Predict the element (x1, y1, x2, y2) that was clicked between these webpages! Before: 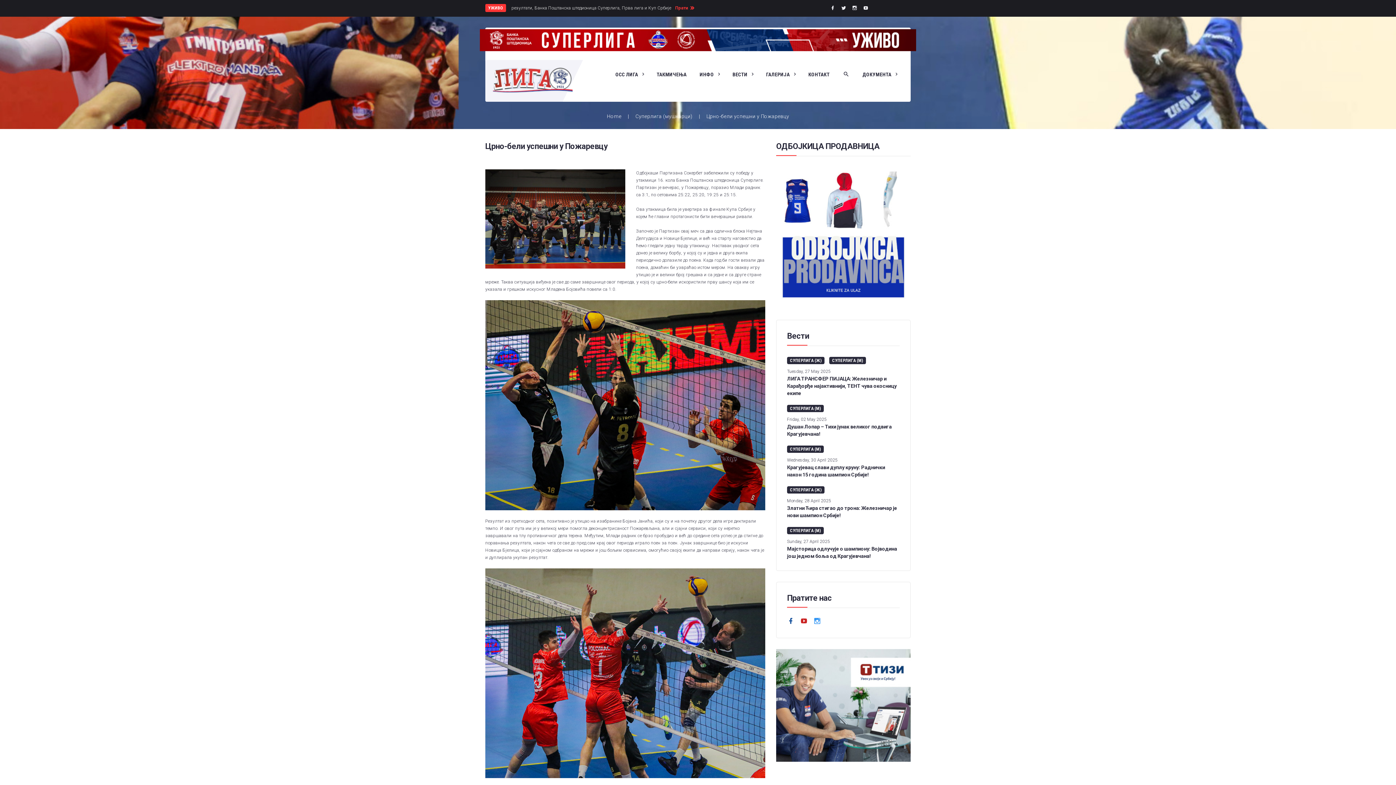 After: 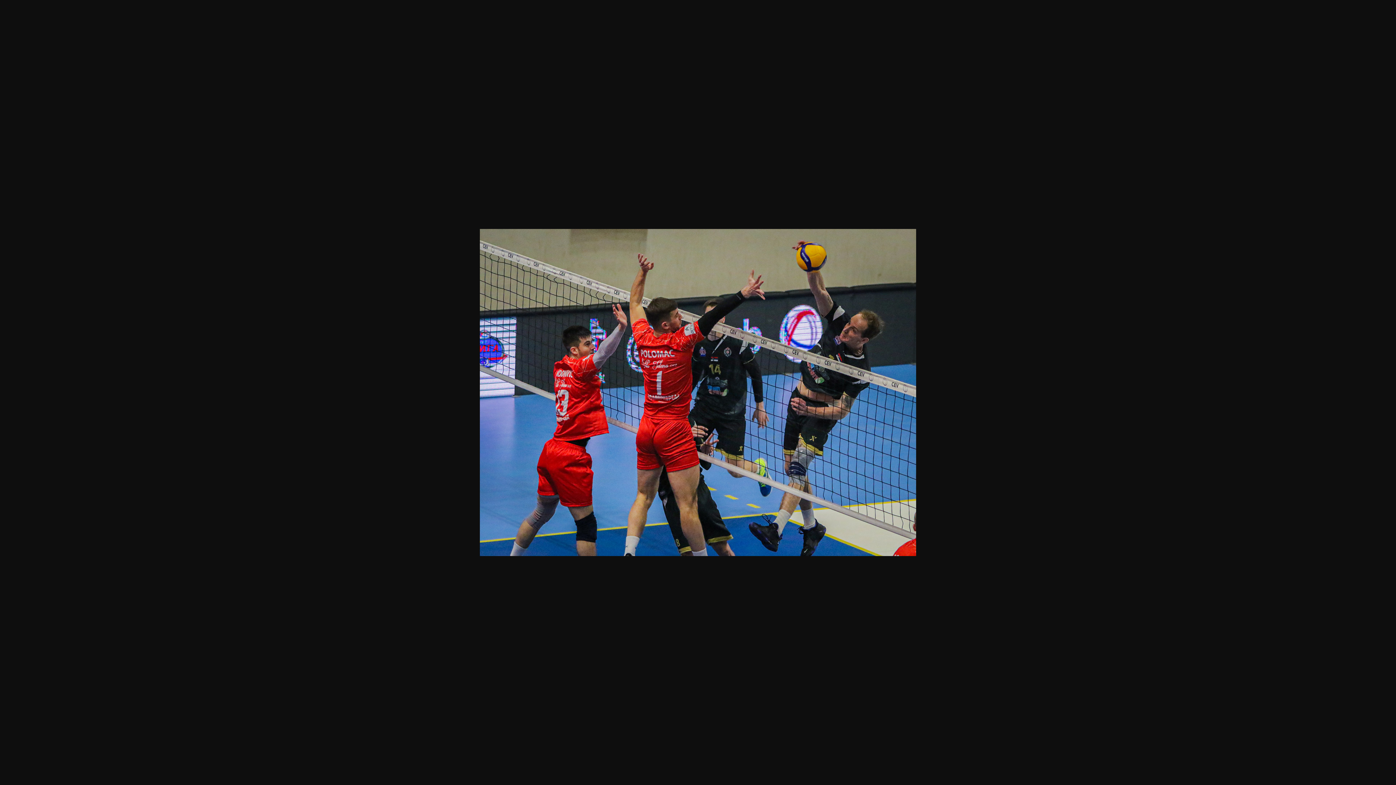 Action: bbox: (485, 670, 765, 675)